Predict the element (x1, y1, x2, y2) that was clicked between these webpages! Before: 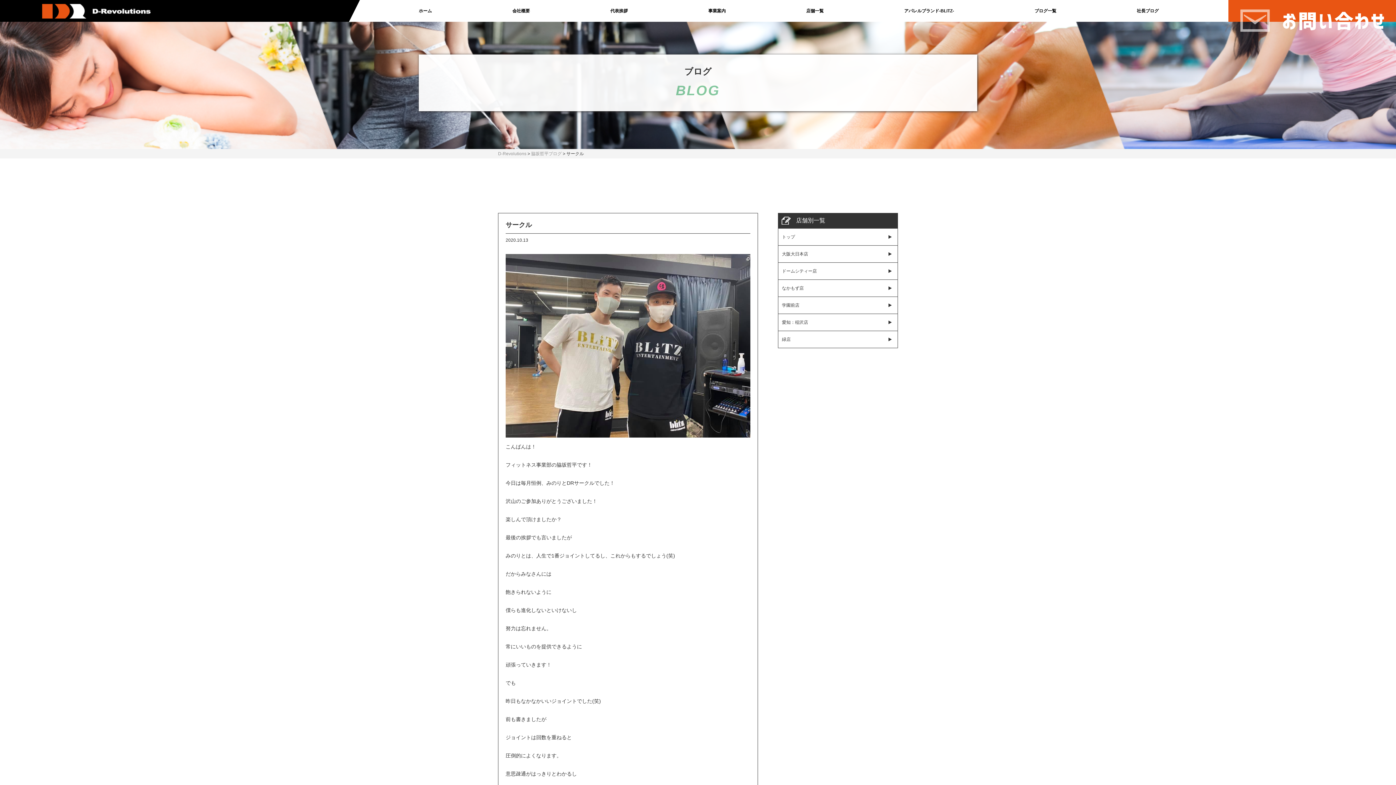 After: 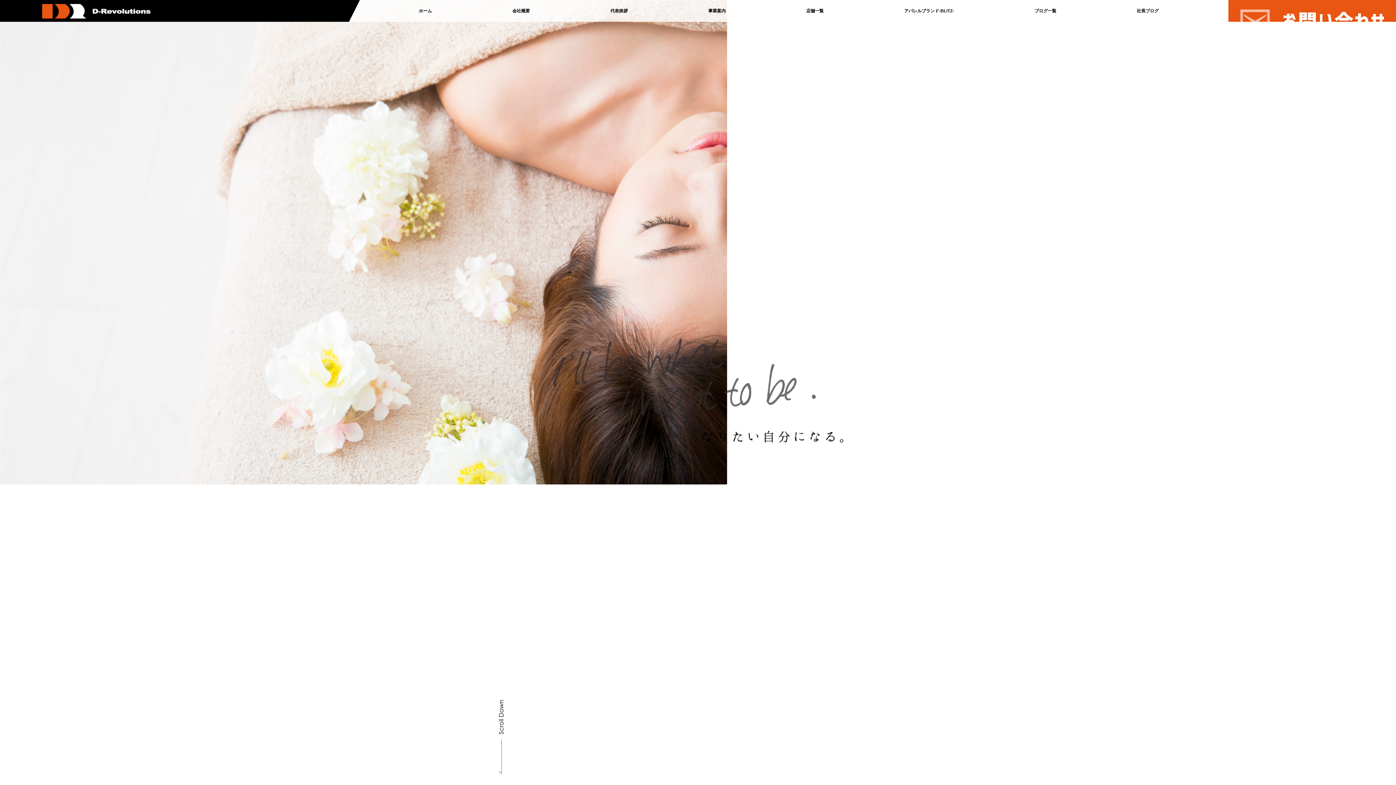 Action: bbox: (418, 0, 431, 21) label: ホーム